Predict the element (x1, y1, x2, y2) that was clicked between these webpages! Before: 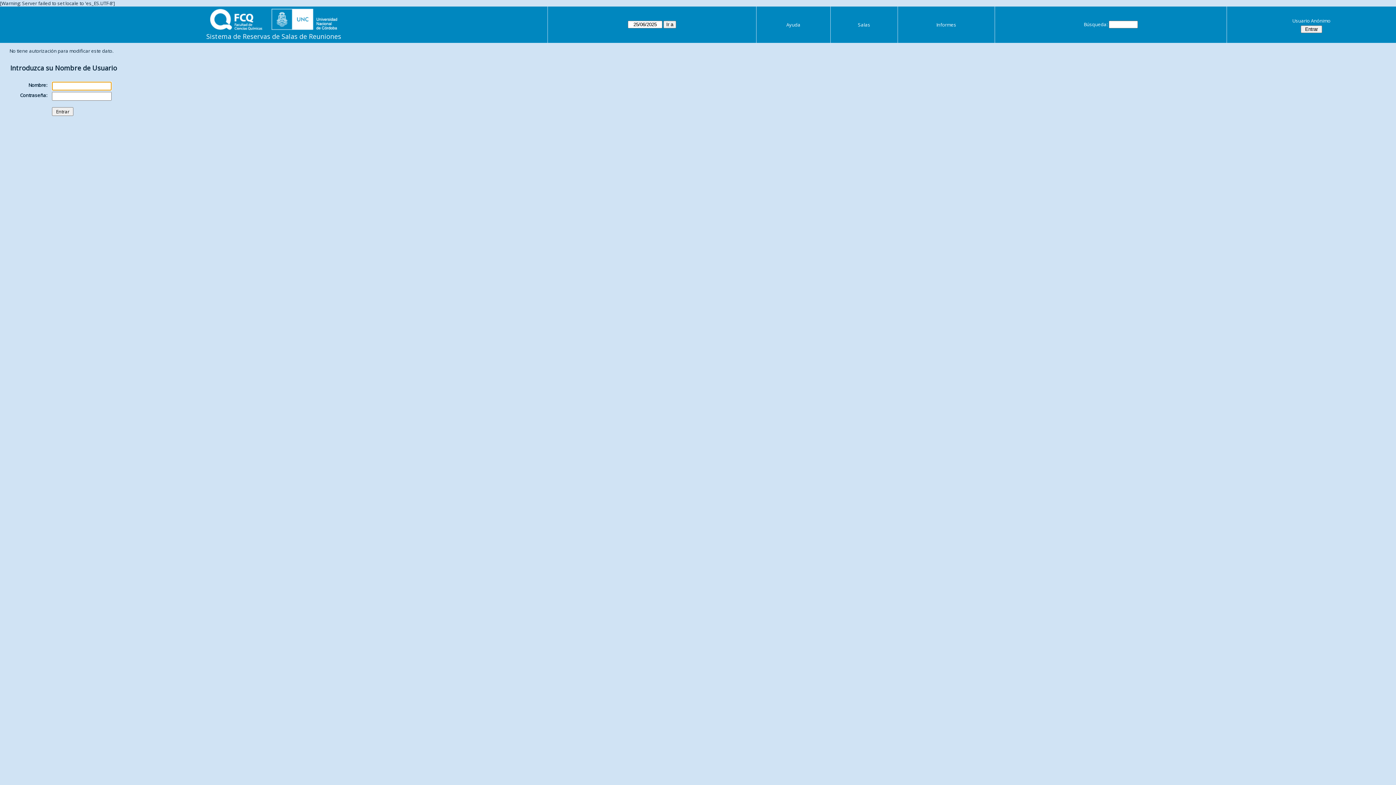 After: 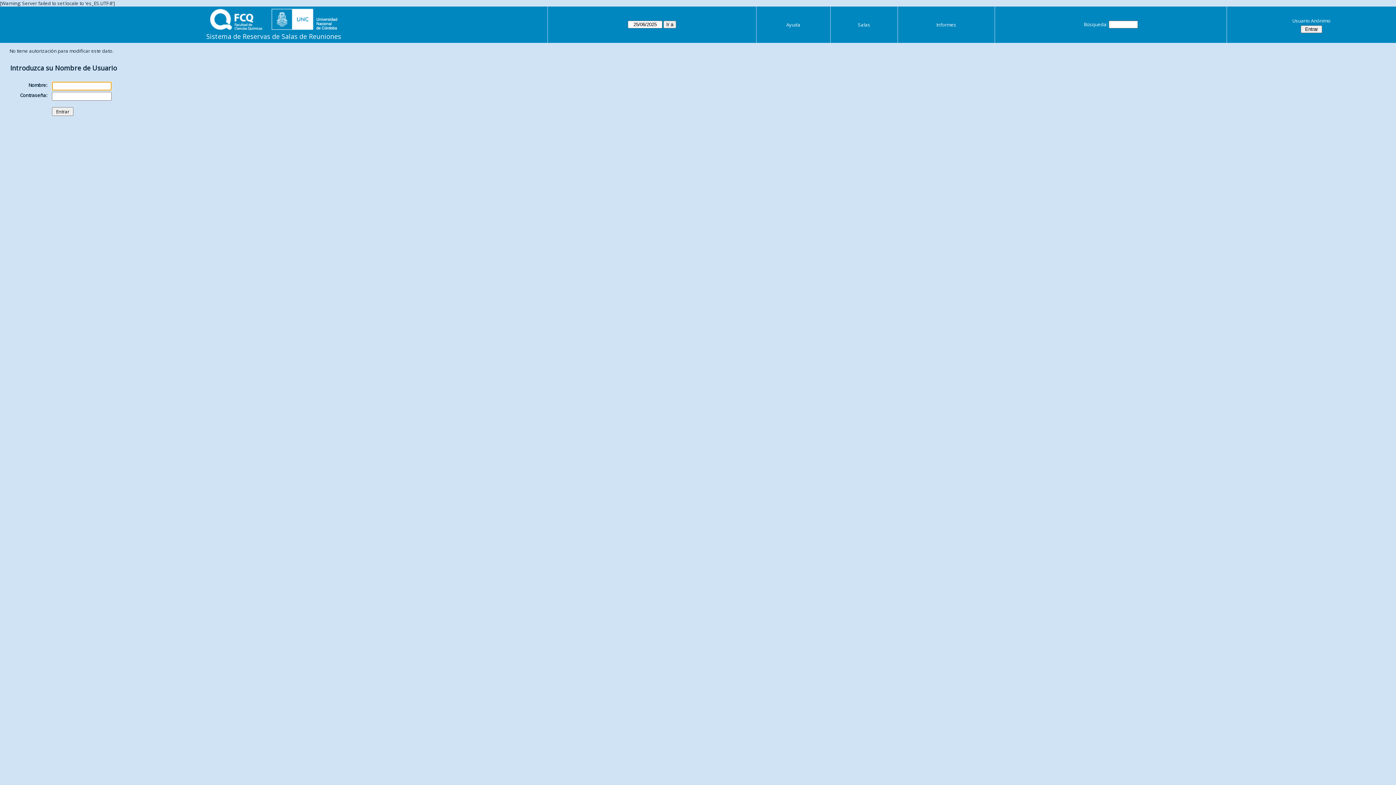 Action: label: Salas bbox: (858, 21, 870, 28)